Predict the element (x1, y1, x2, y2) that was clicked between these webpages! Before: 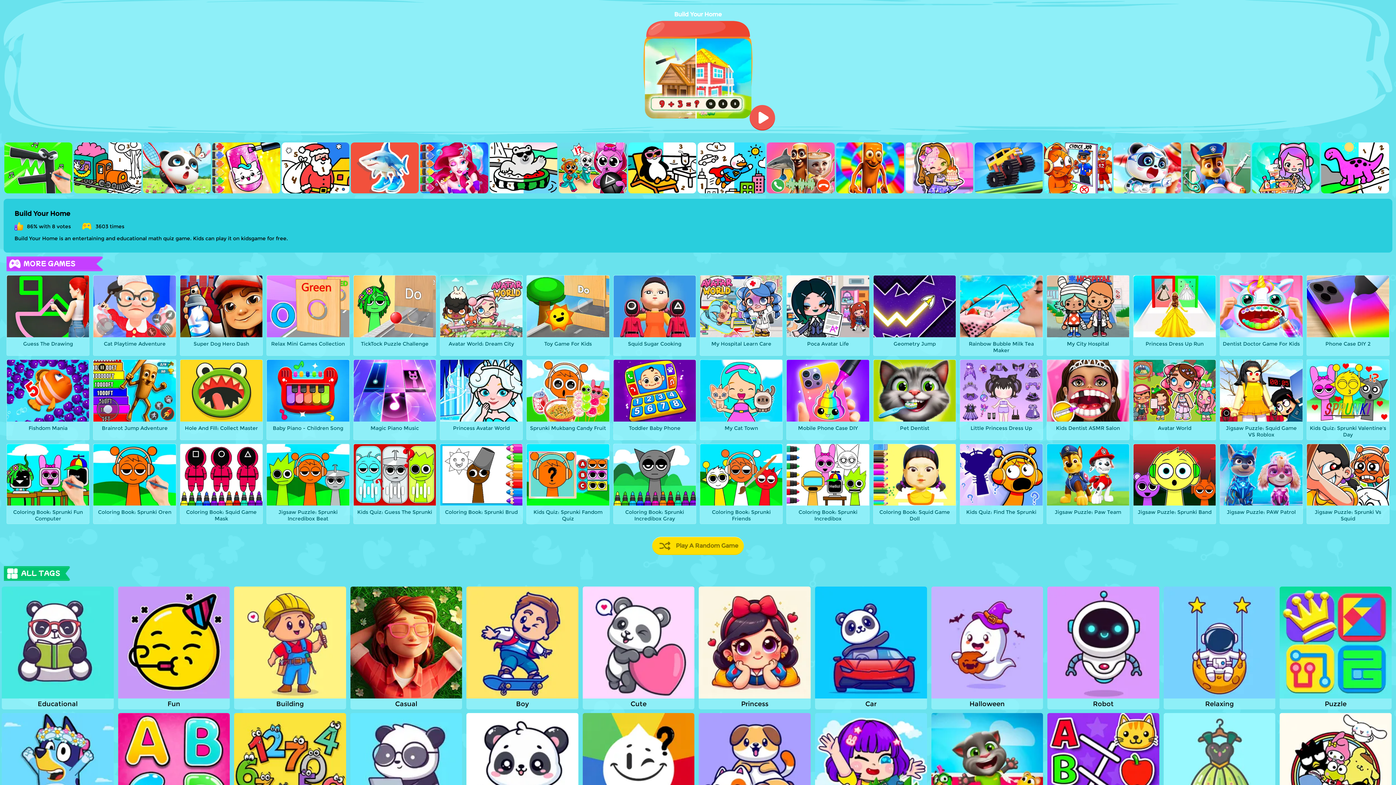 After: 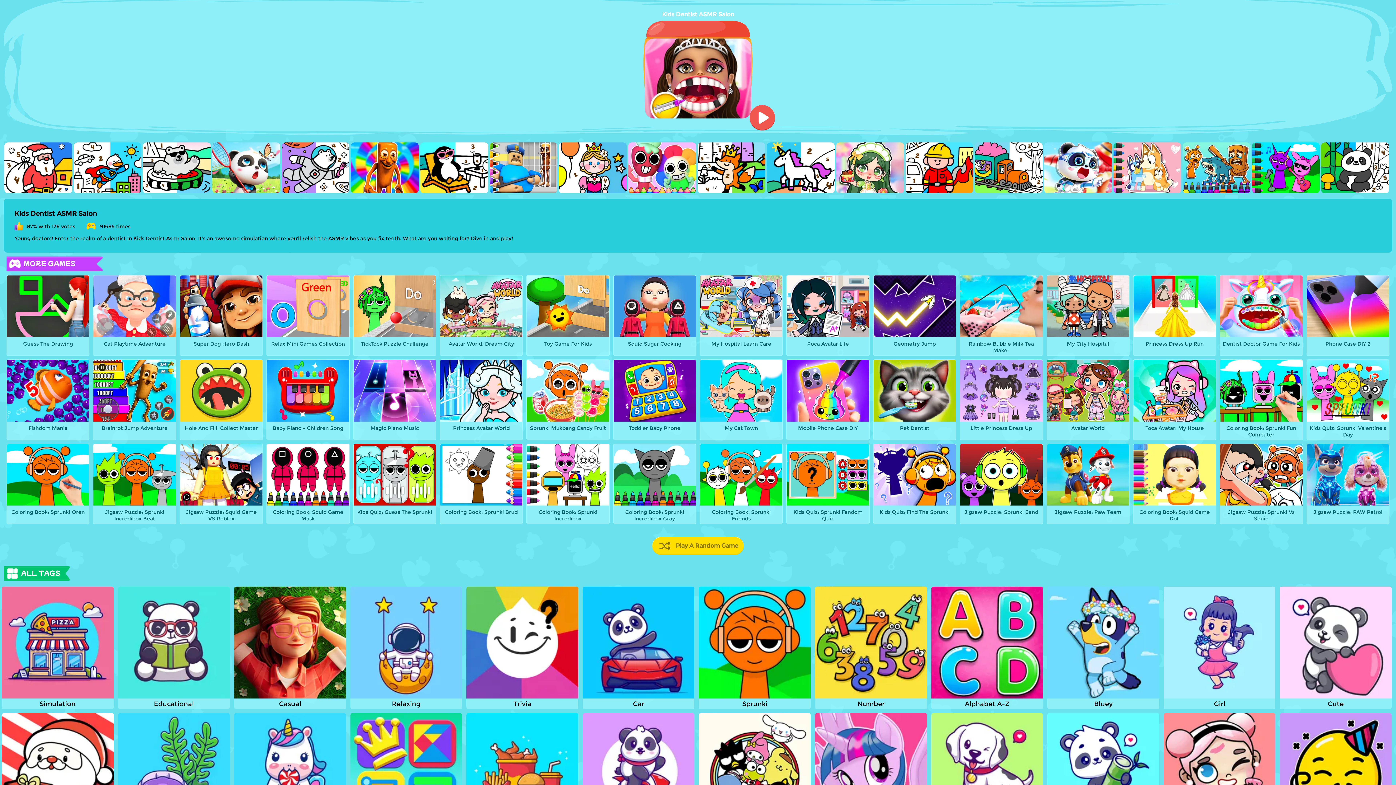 Action: bbox: (1046, 359, 1129, 440) label: Kids Dentist ASMR Salon